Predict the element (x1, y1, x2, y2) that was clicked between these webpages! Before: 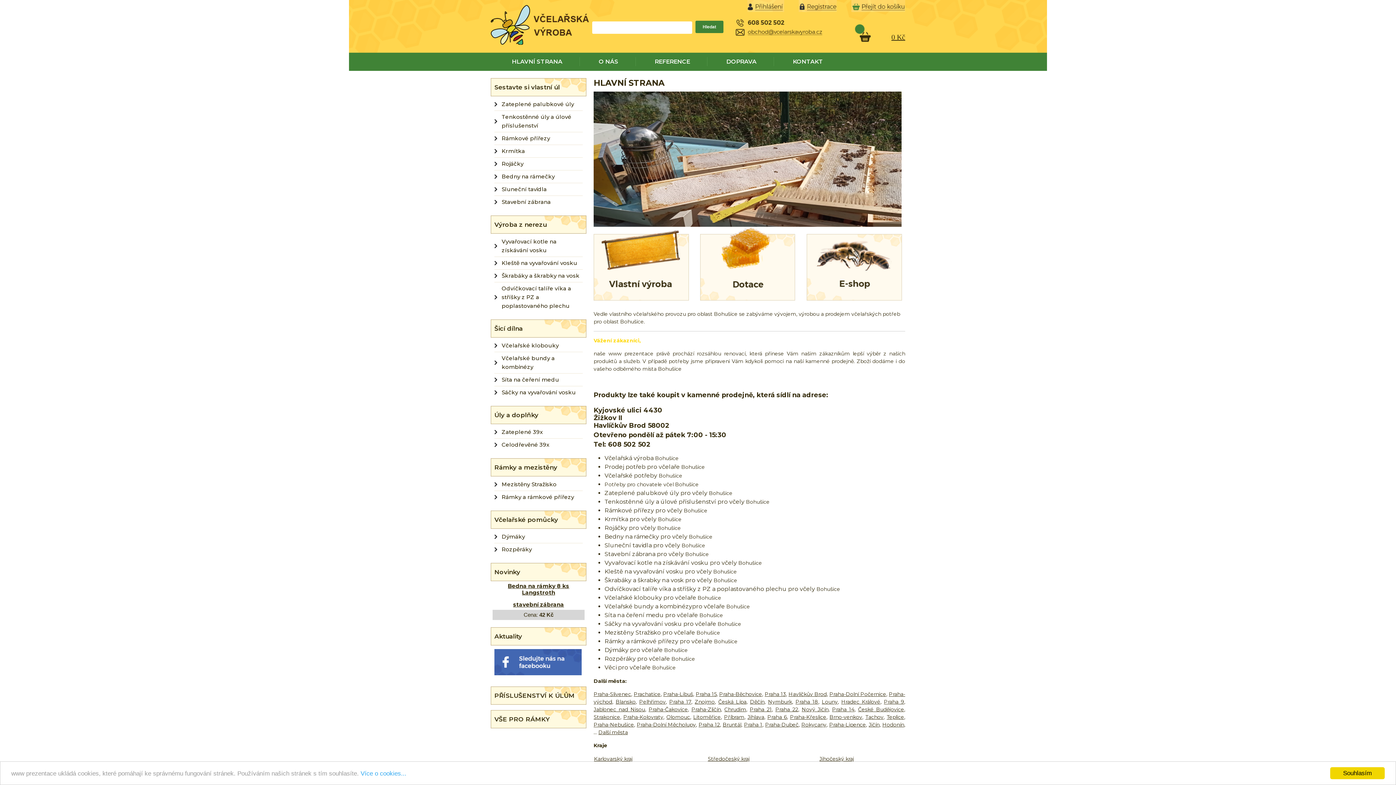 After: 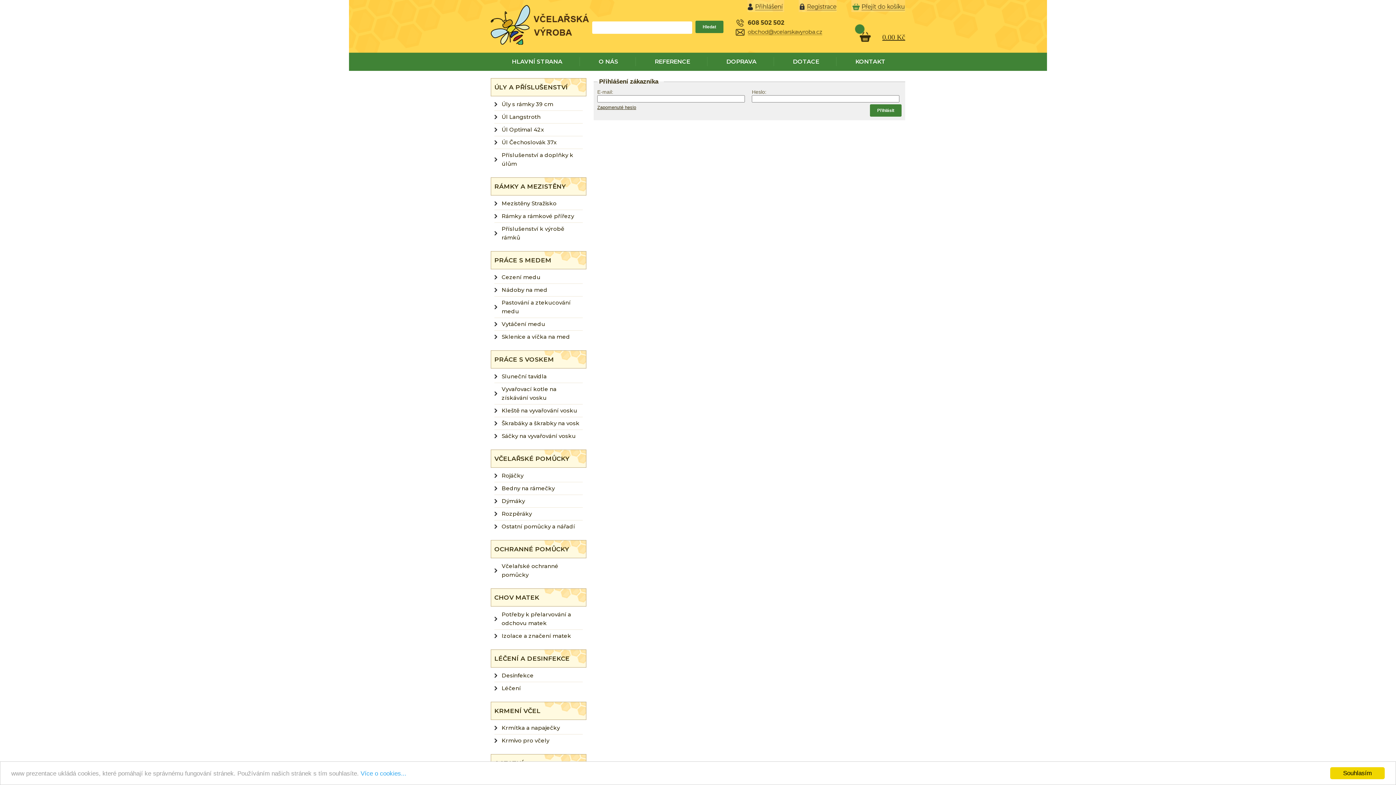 Action: bbox: (747, 7, 784, 13)